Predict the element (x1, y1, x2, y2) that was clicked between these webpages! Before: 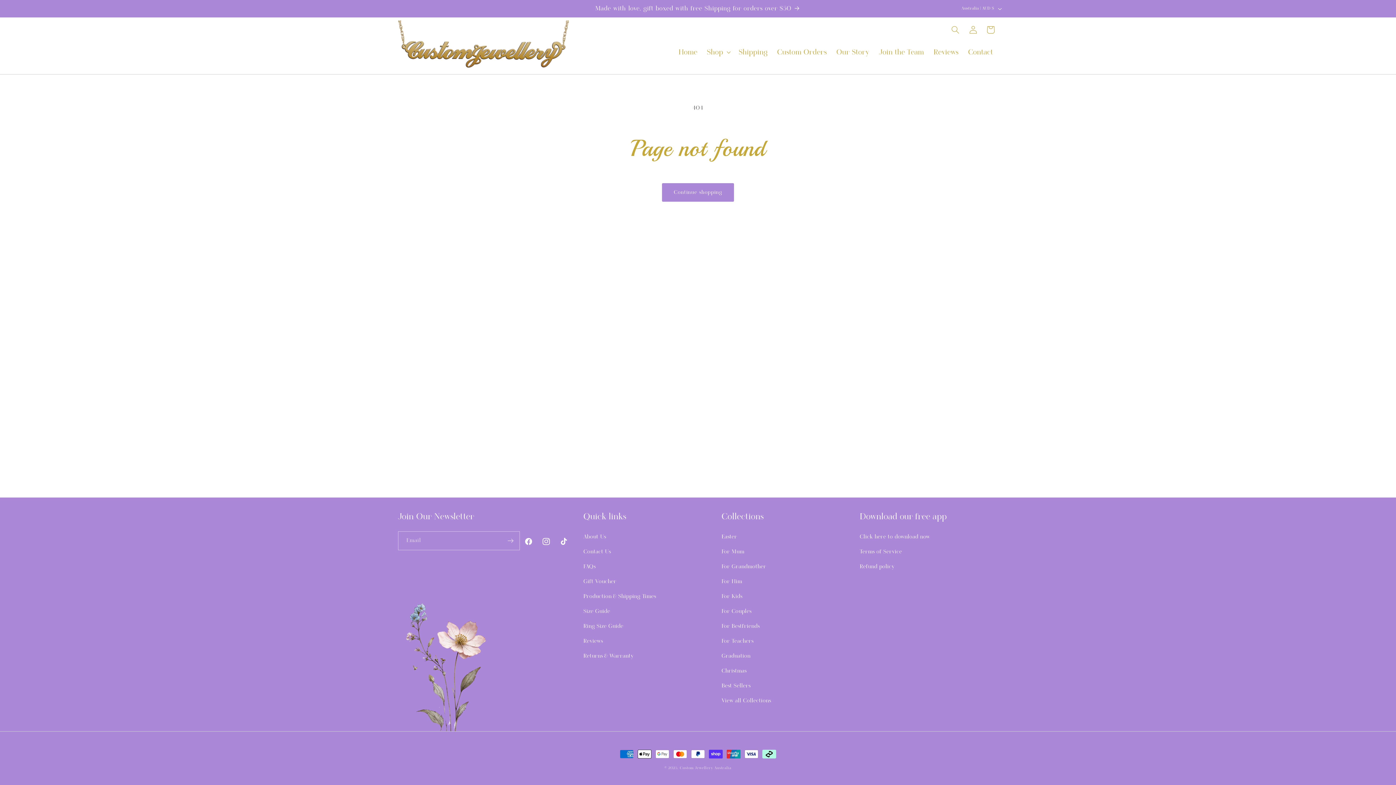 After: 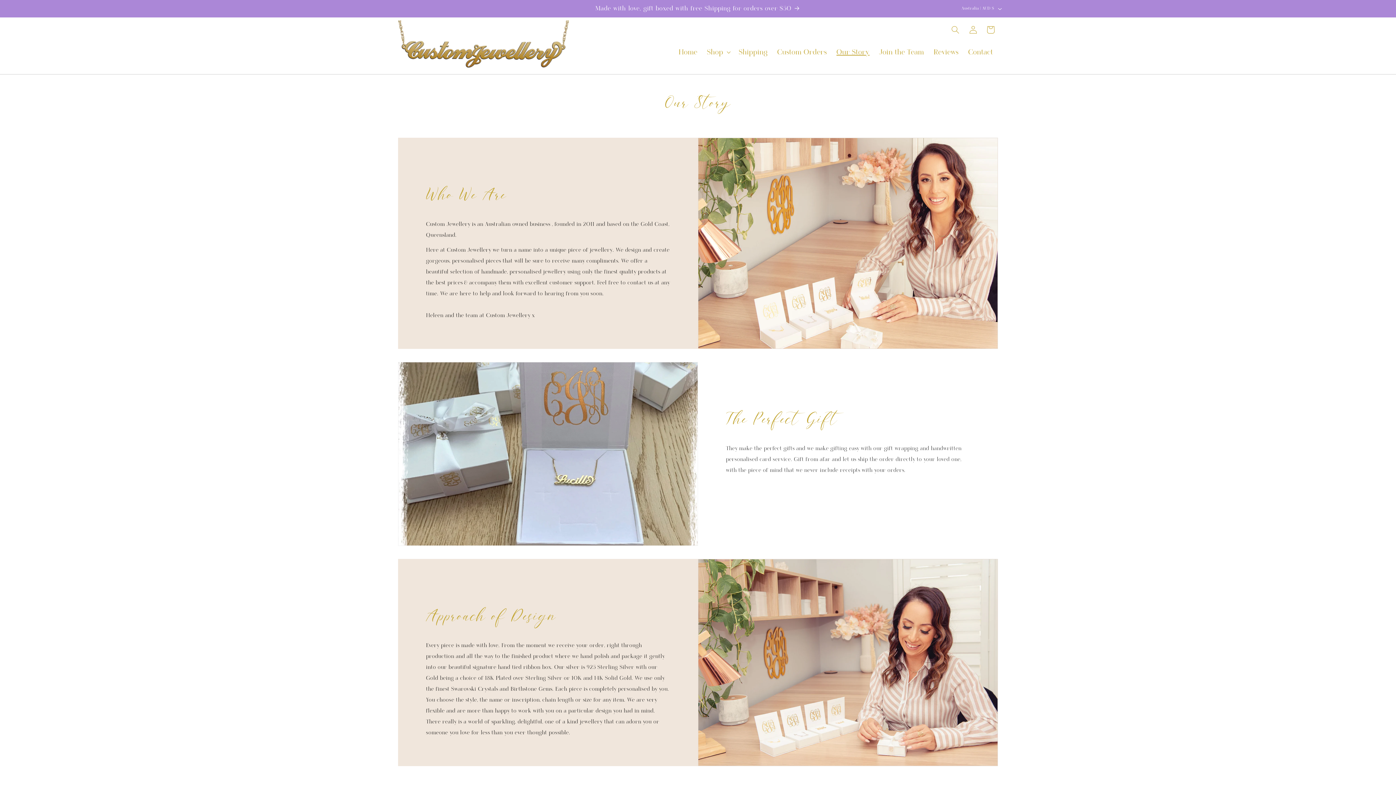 Action: label: Our Story bbox: (831, 42, 874, 62)